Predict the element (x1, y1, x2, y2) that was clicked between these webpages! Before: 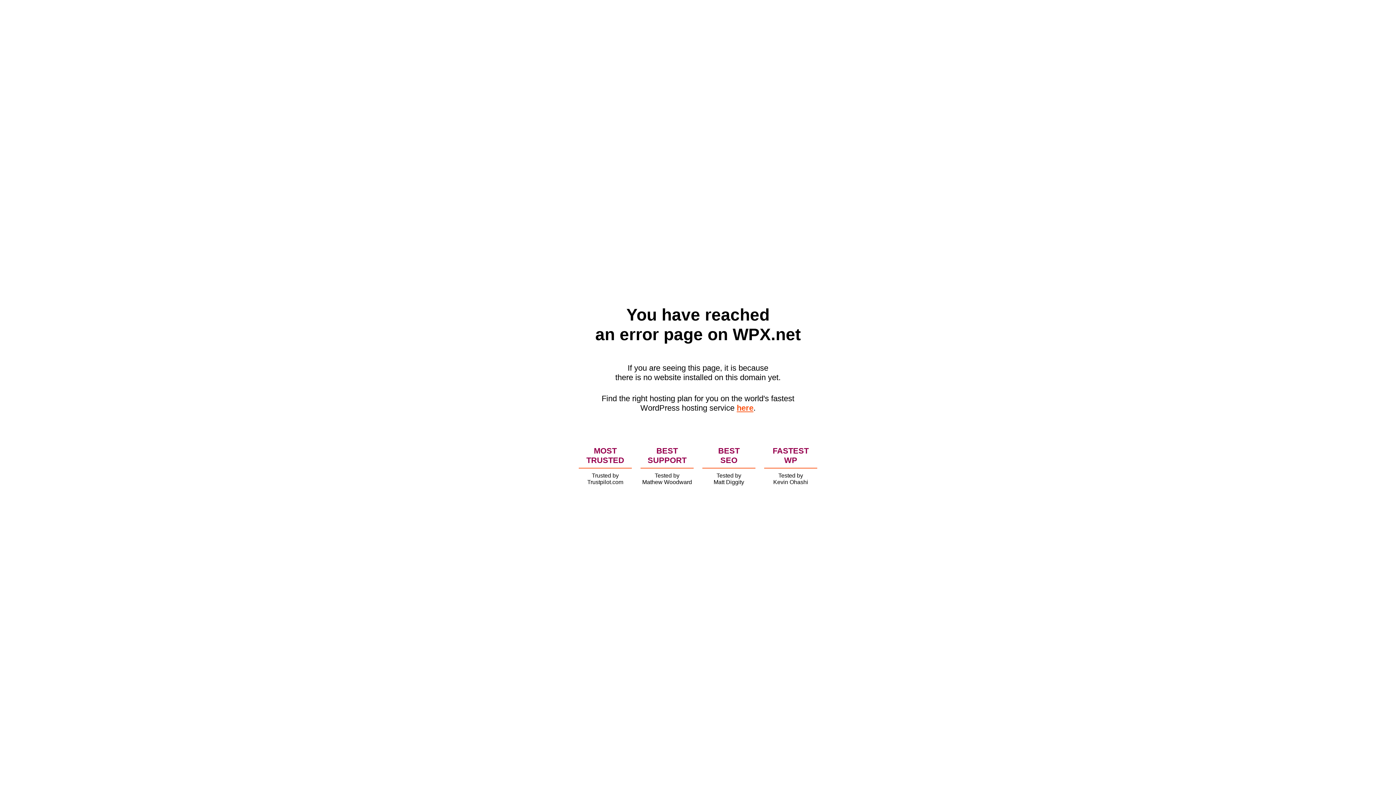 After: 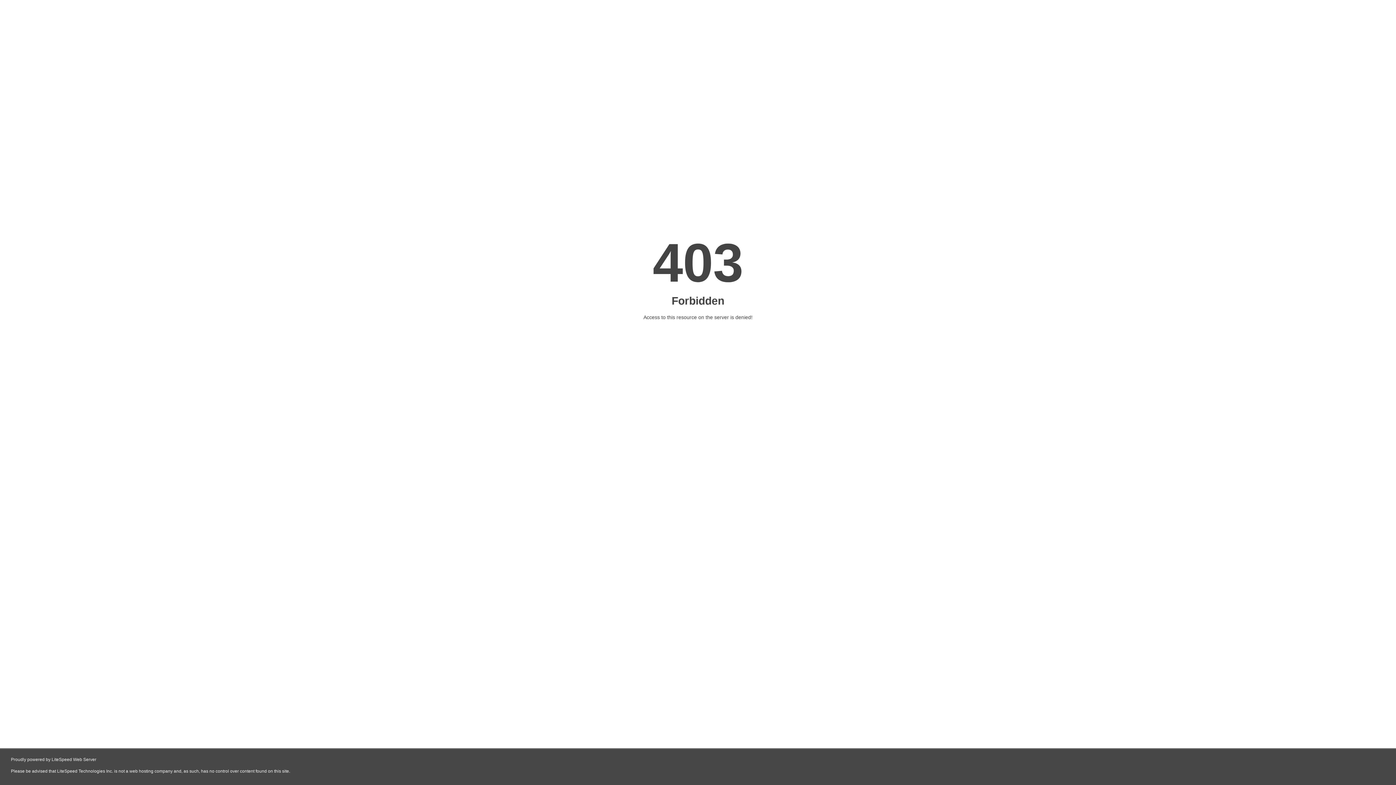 Action: bbox: (736, 403, 753, 412) label: here